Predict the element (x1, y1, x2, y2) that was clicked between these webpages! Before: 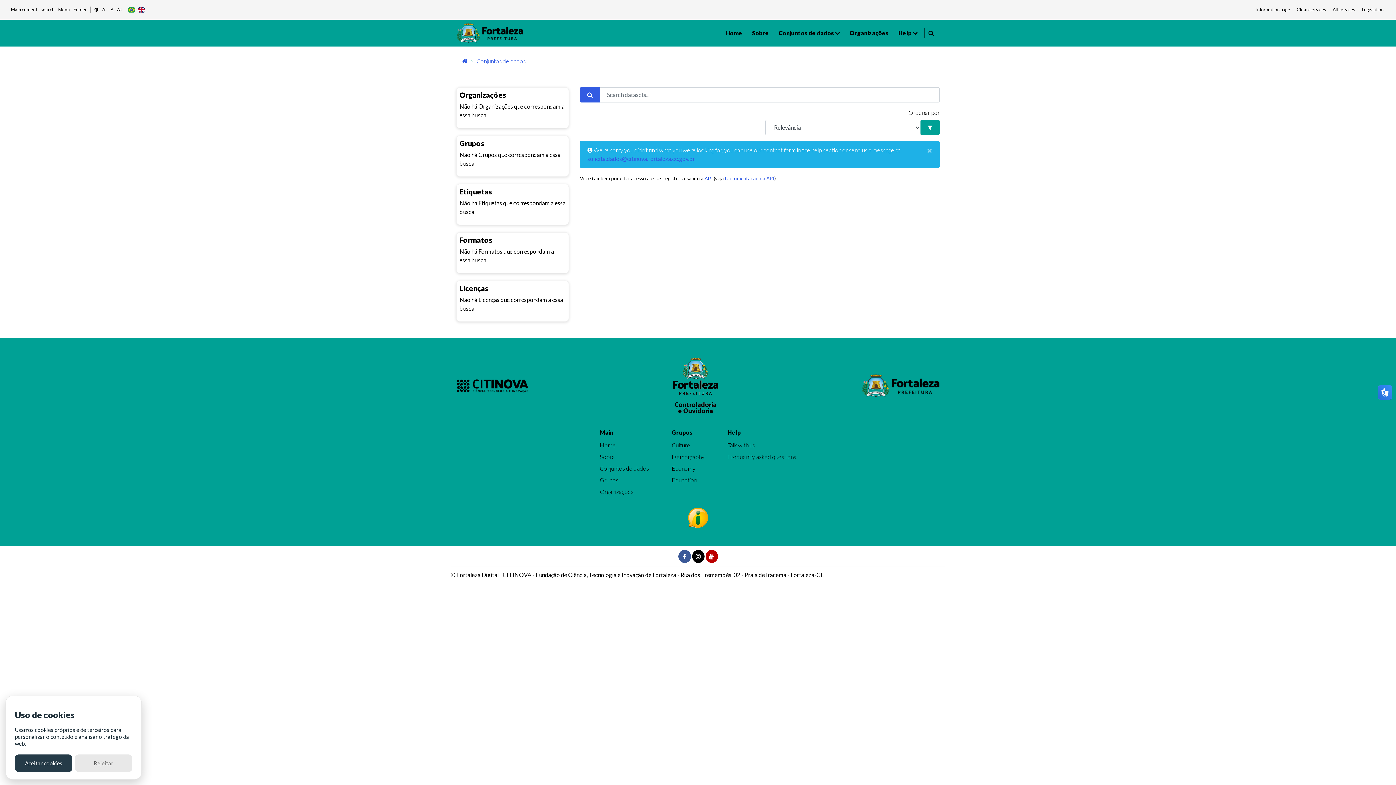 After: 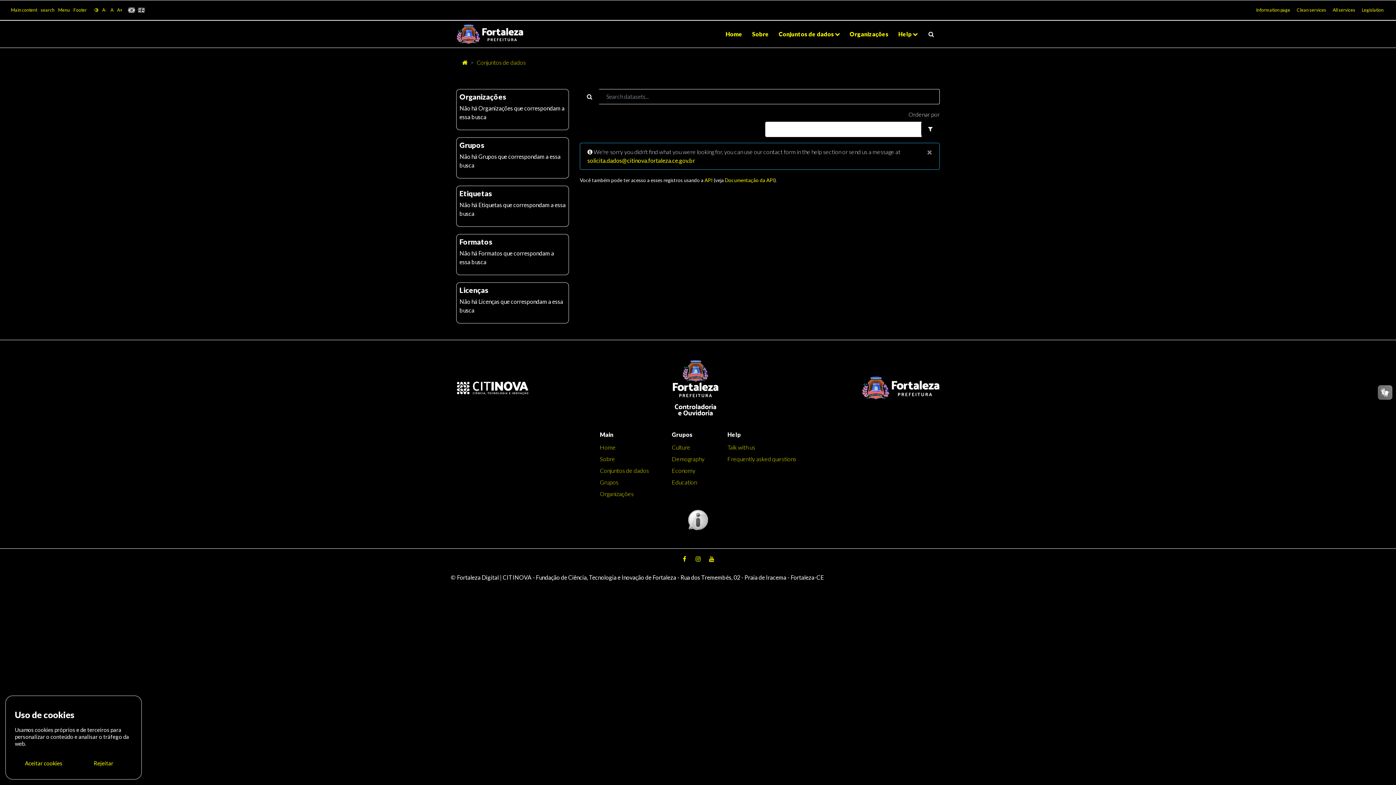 Action: bbox: (94, 6, 98, 13)